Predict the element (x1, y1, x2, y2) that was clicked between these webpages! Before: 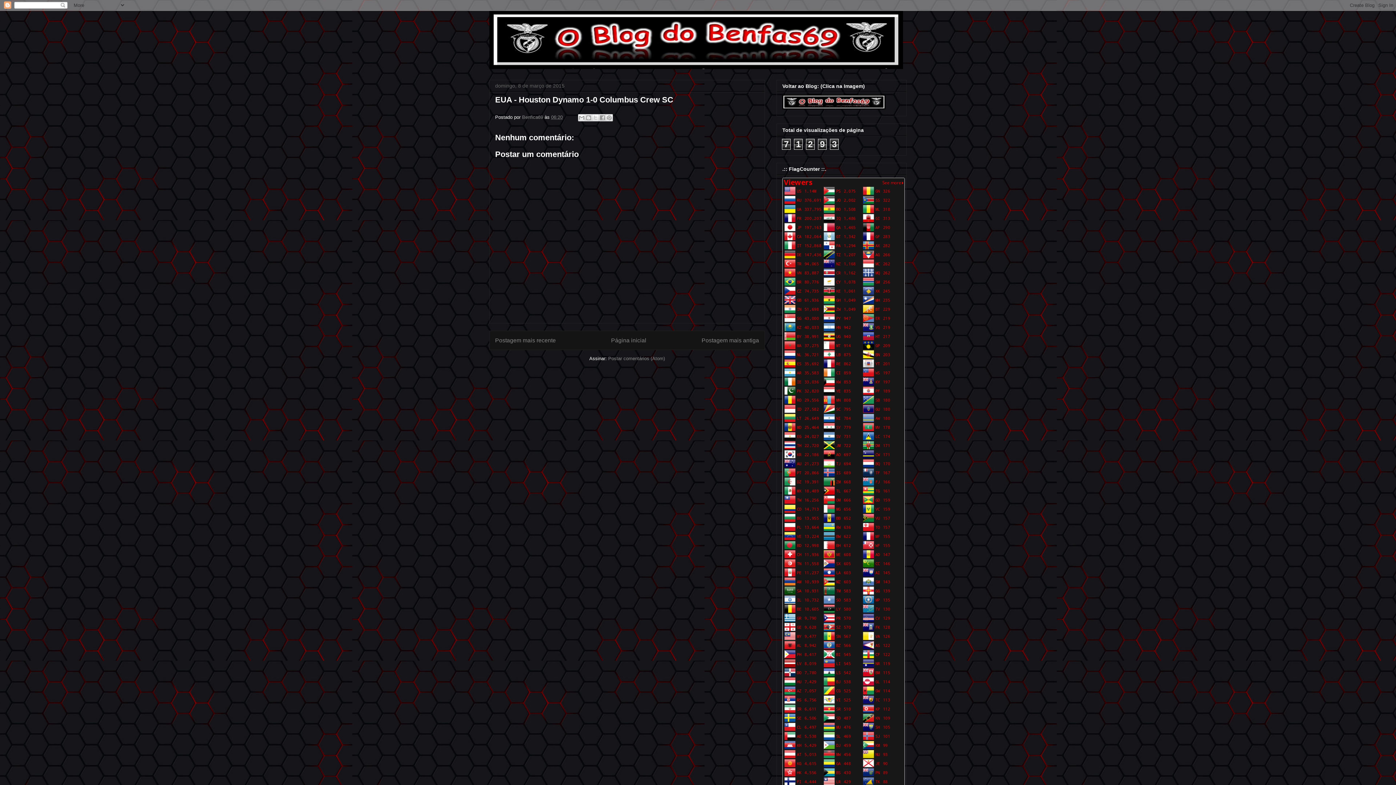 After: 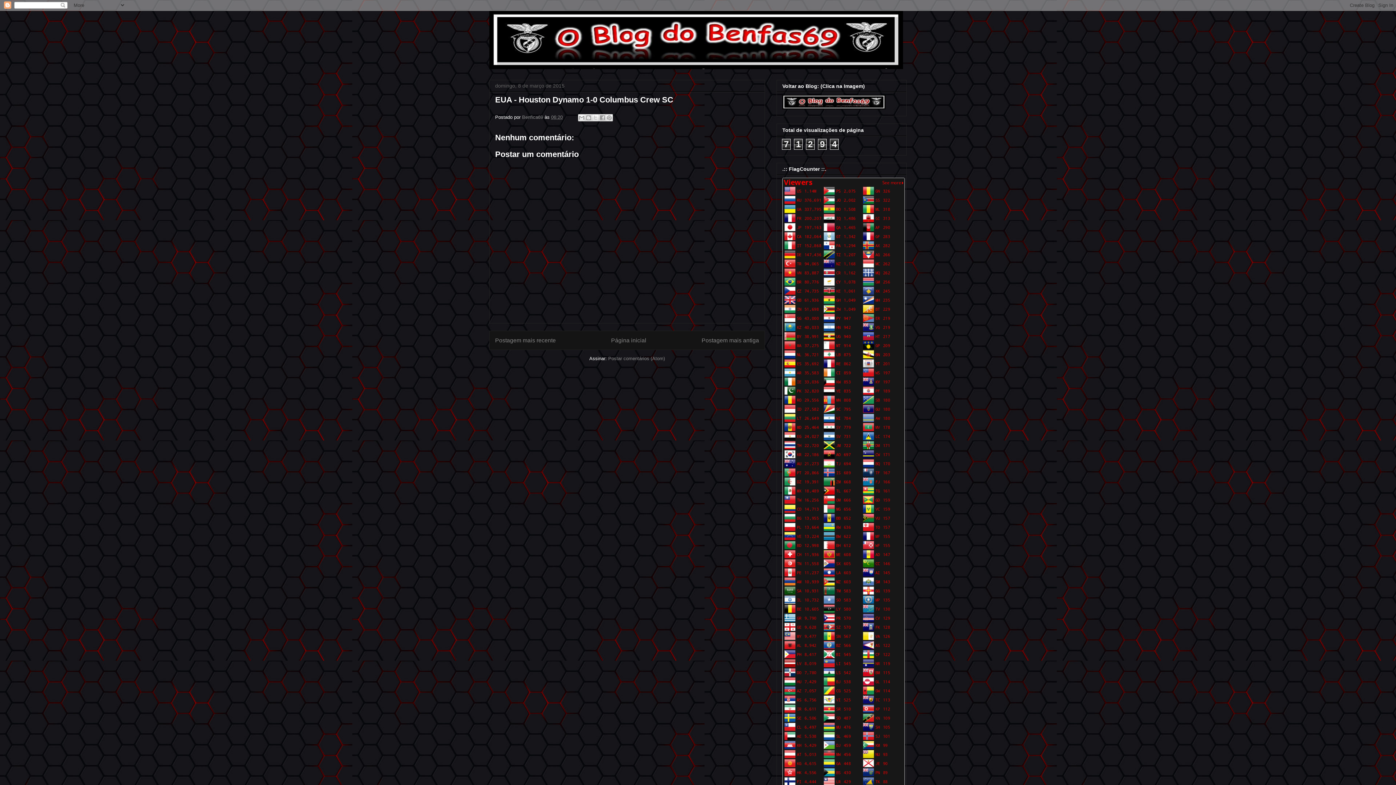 Action: bbox: (551, 114, 562, 120) label: 06:20